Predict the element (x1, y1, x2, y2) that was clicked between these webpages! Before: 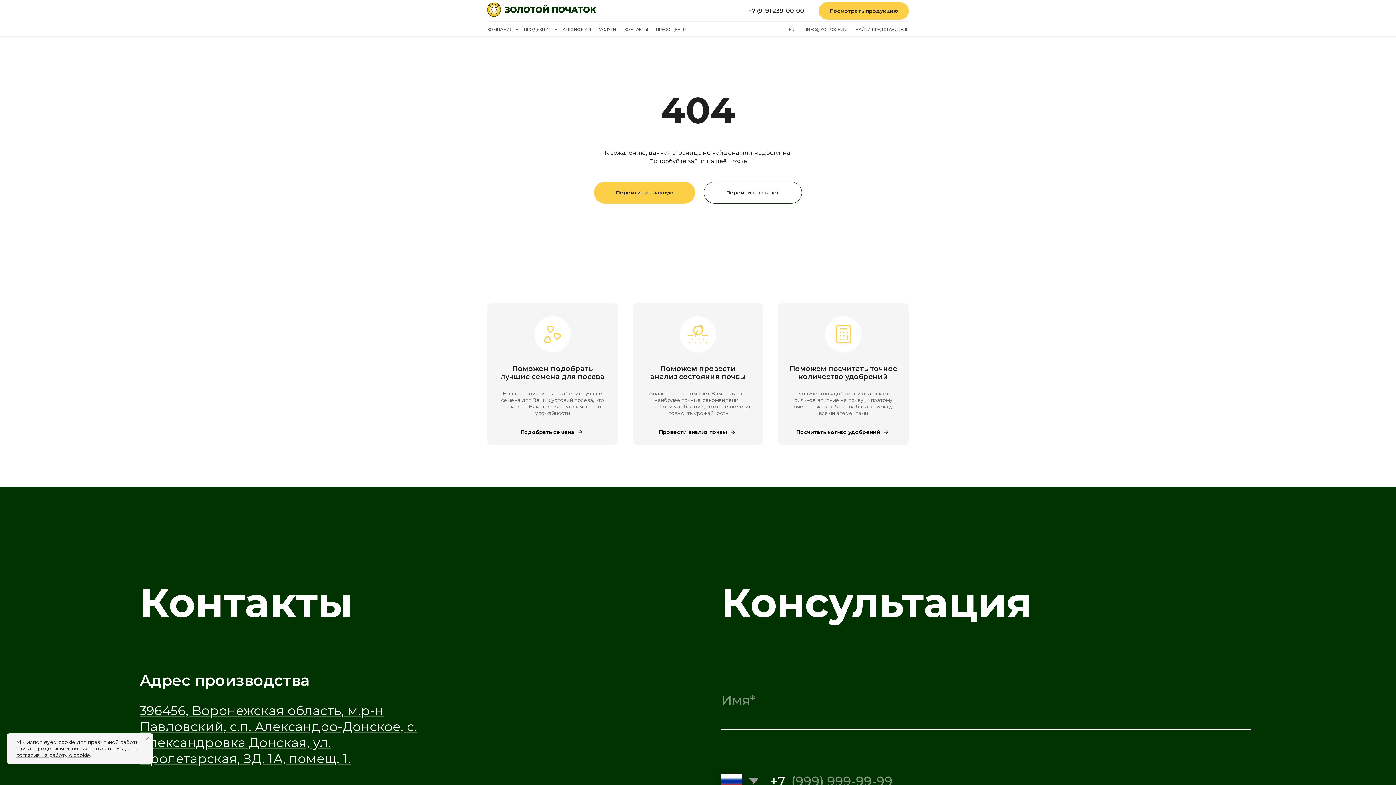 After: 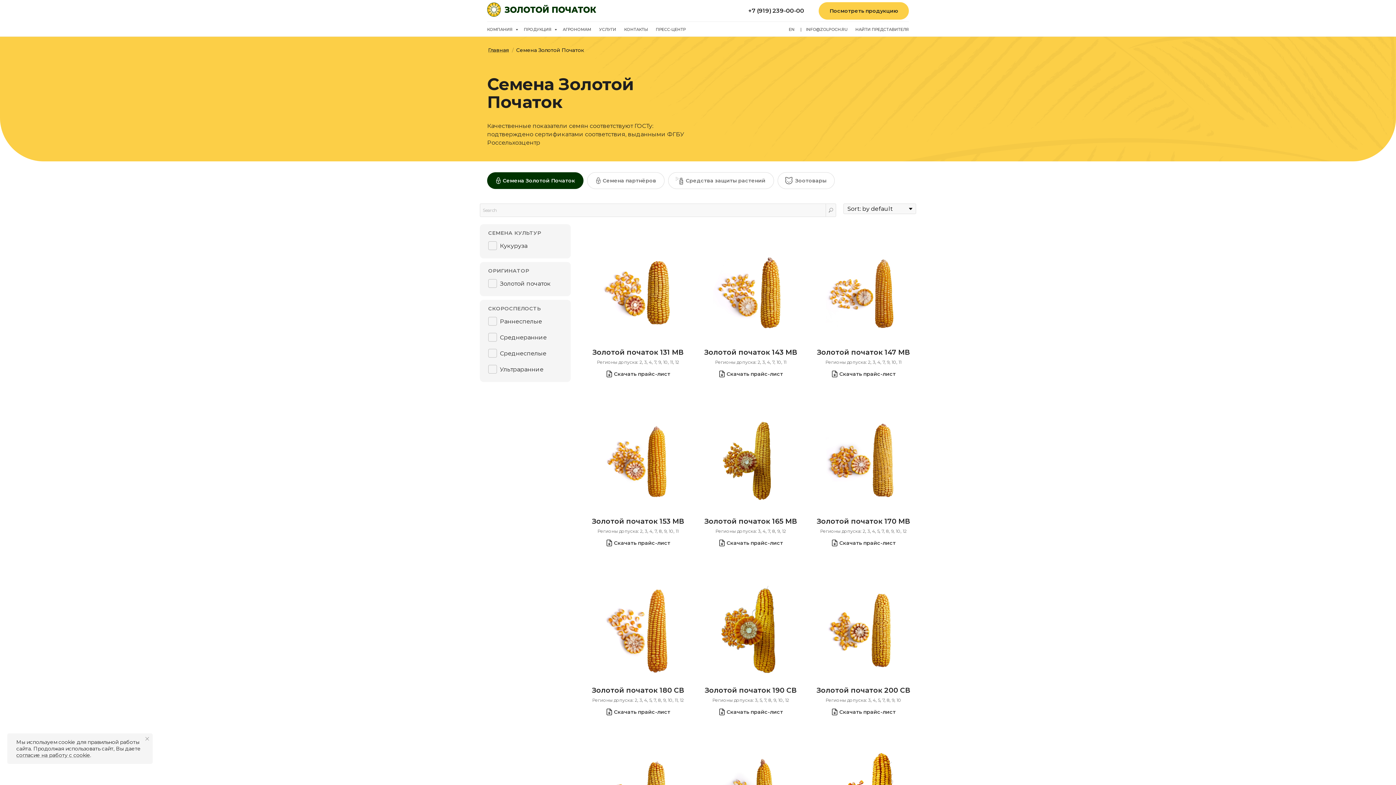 Action: bbox: (704, 181, 802, 203) label: Перейти в каталог